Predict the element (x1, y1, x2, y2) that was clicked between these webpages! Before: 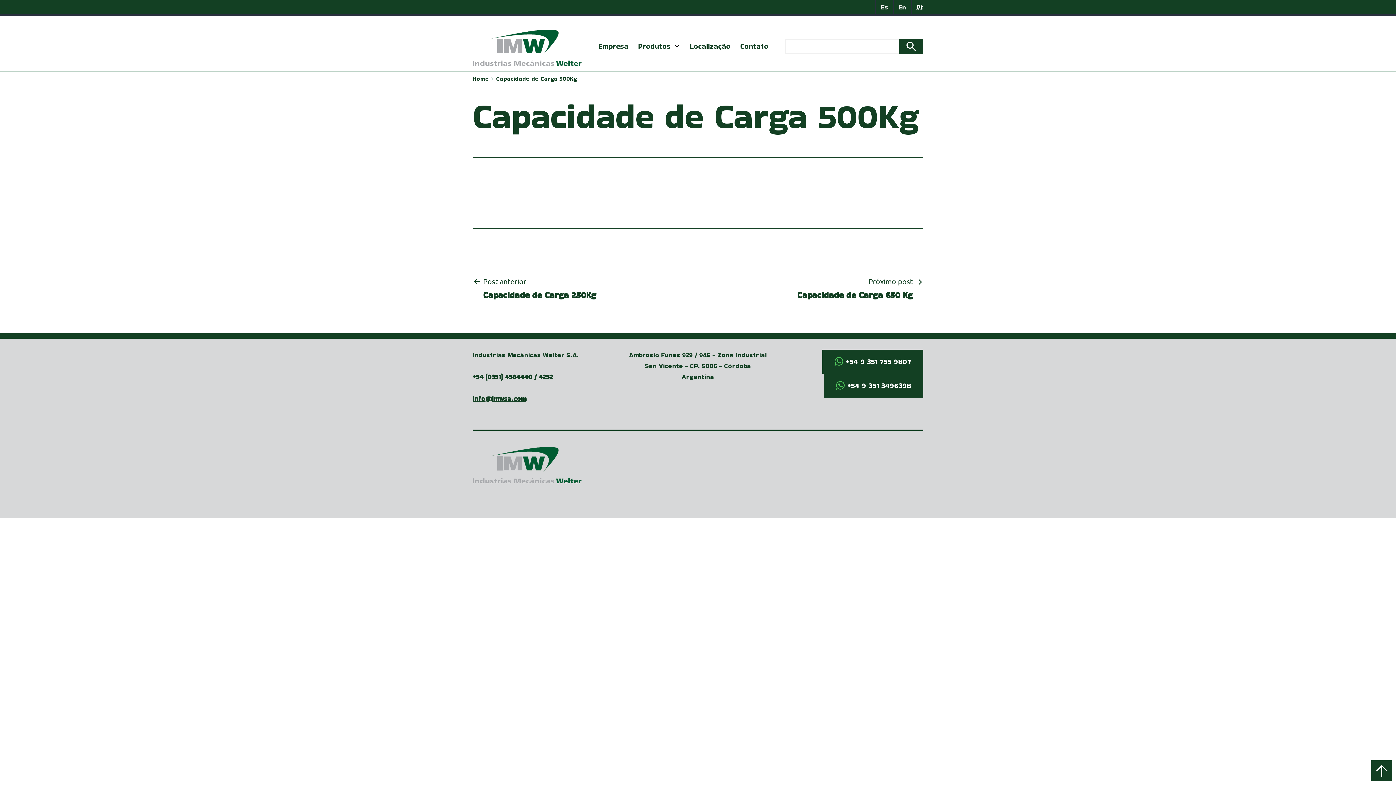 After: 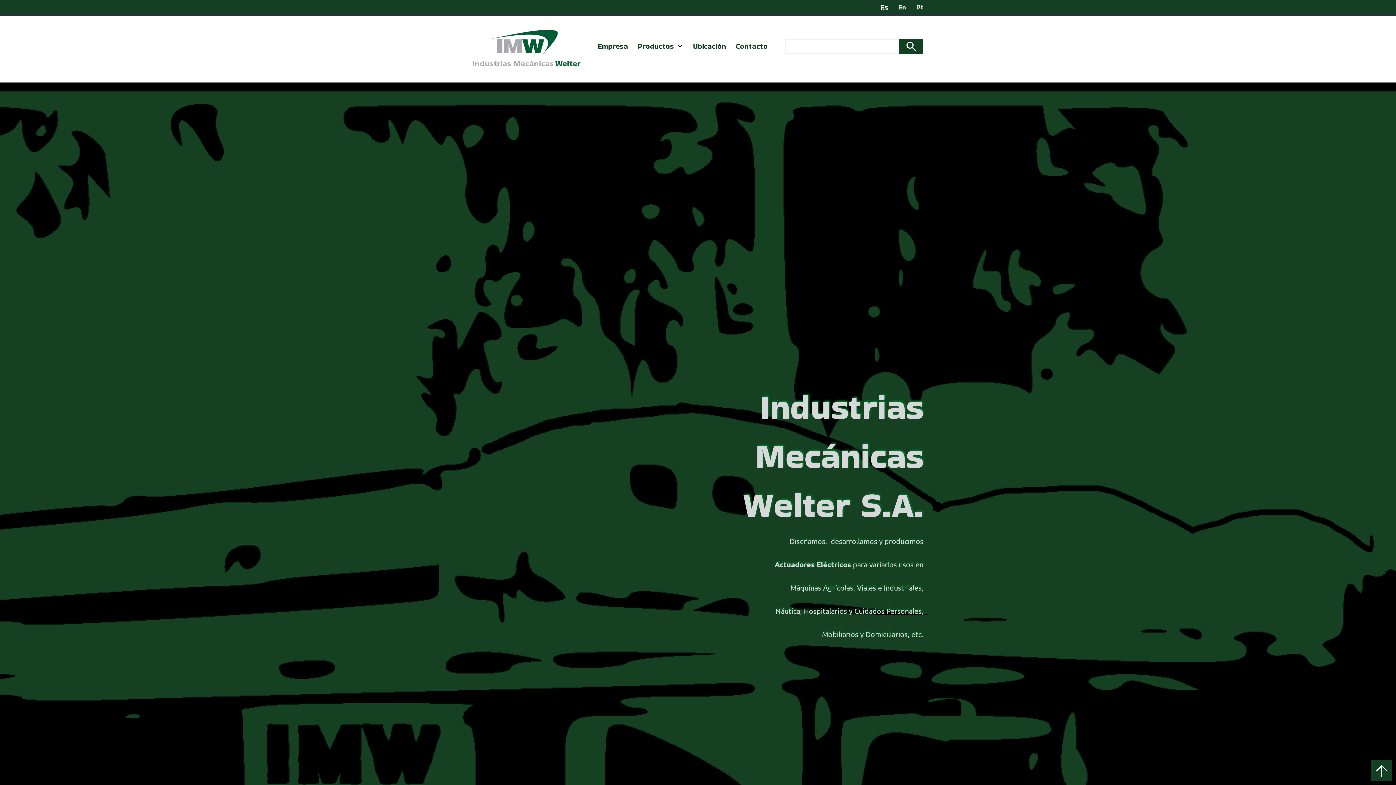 Action: label: Es bbox: (876, 0, 893, 14)